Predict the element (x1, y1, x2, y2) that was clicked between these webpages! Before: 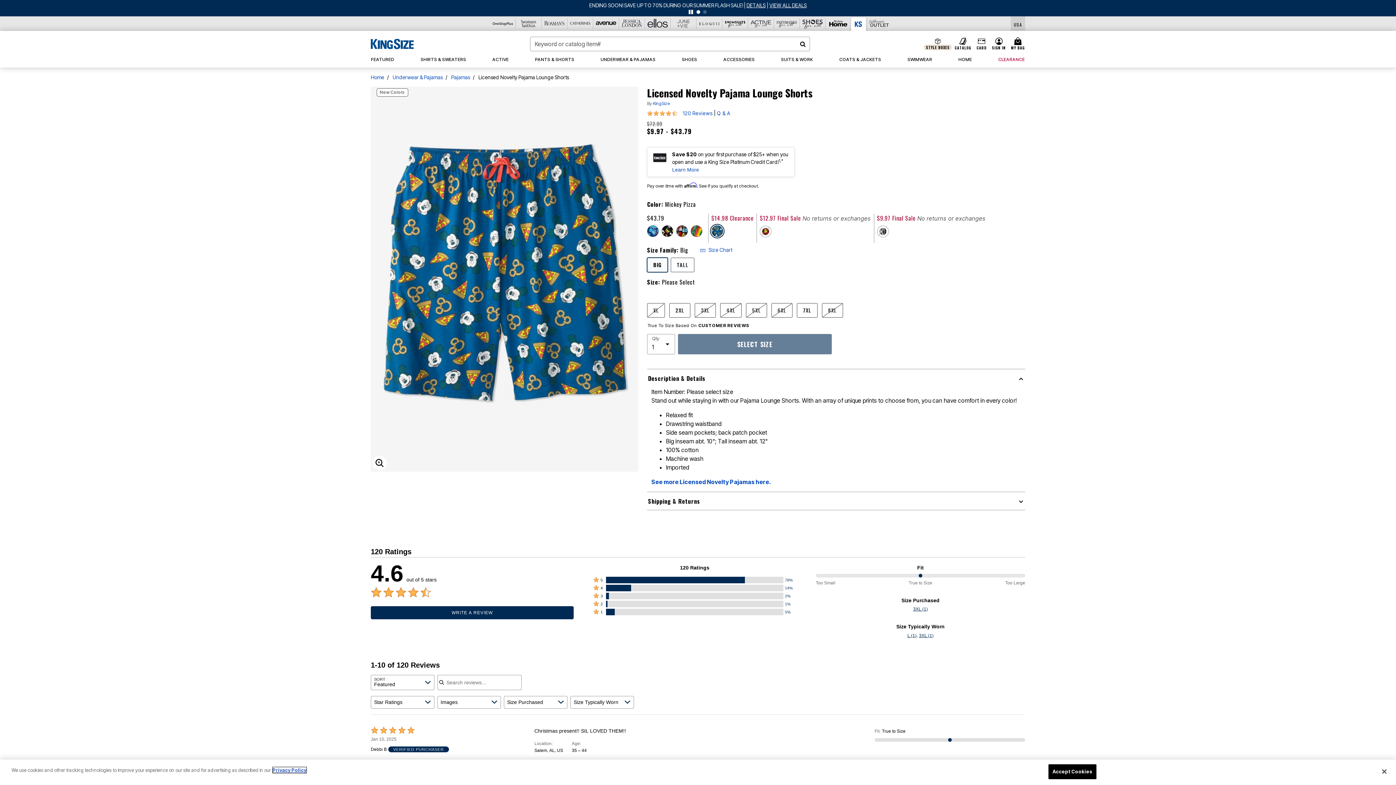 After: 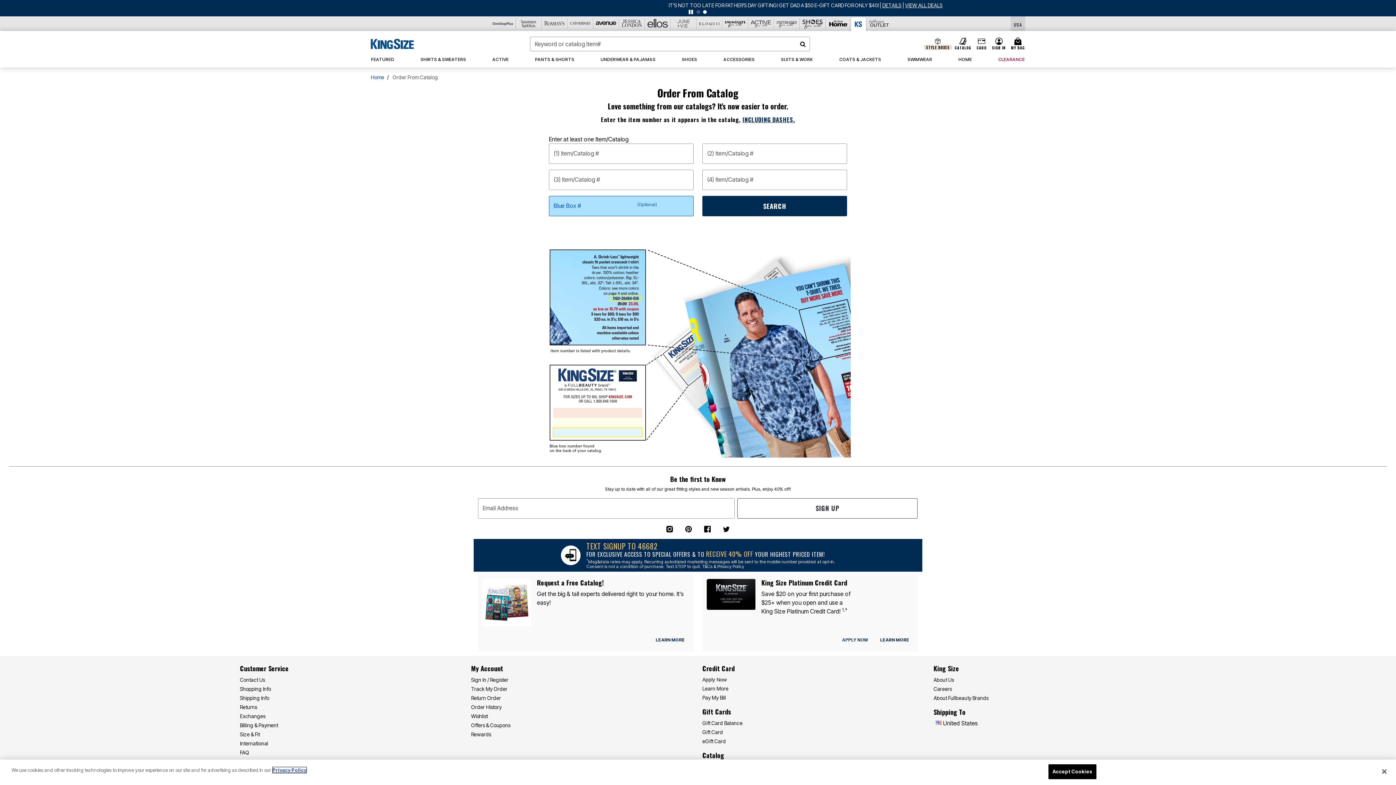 Action: label: CATALOG bbox: (952, 36, 974, 50)